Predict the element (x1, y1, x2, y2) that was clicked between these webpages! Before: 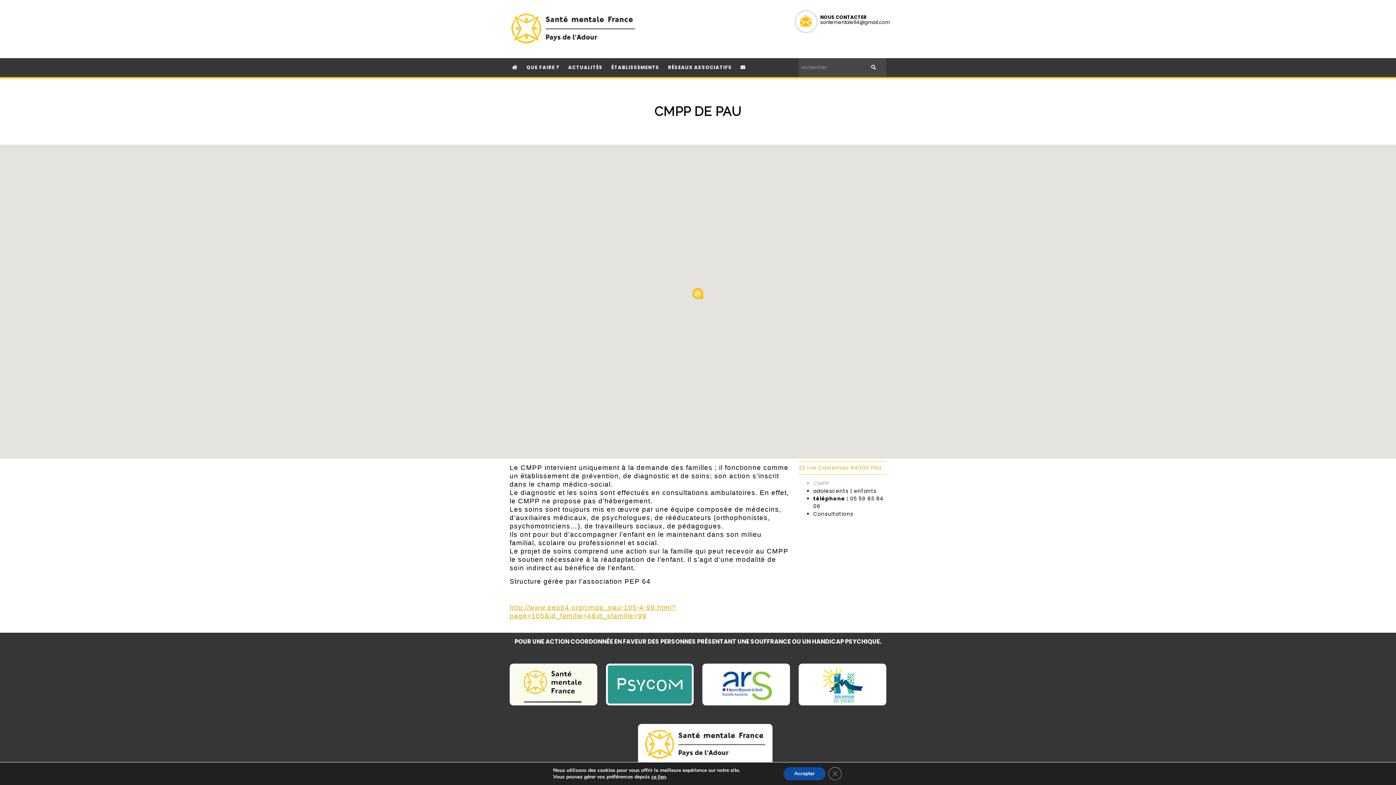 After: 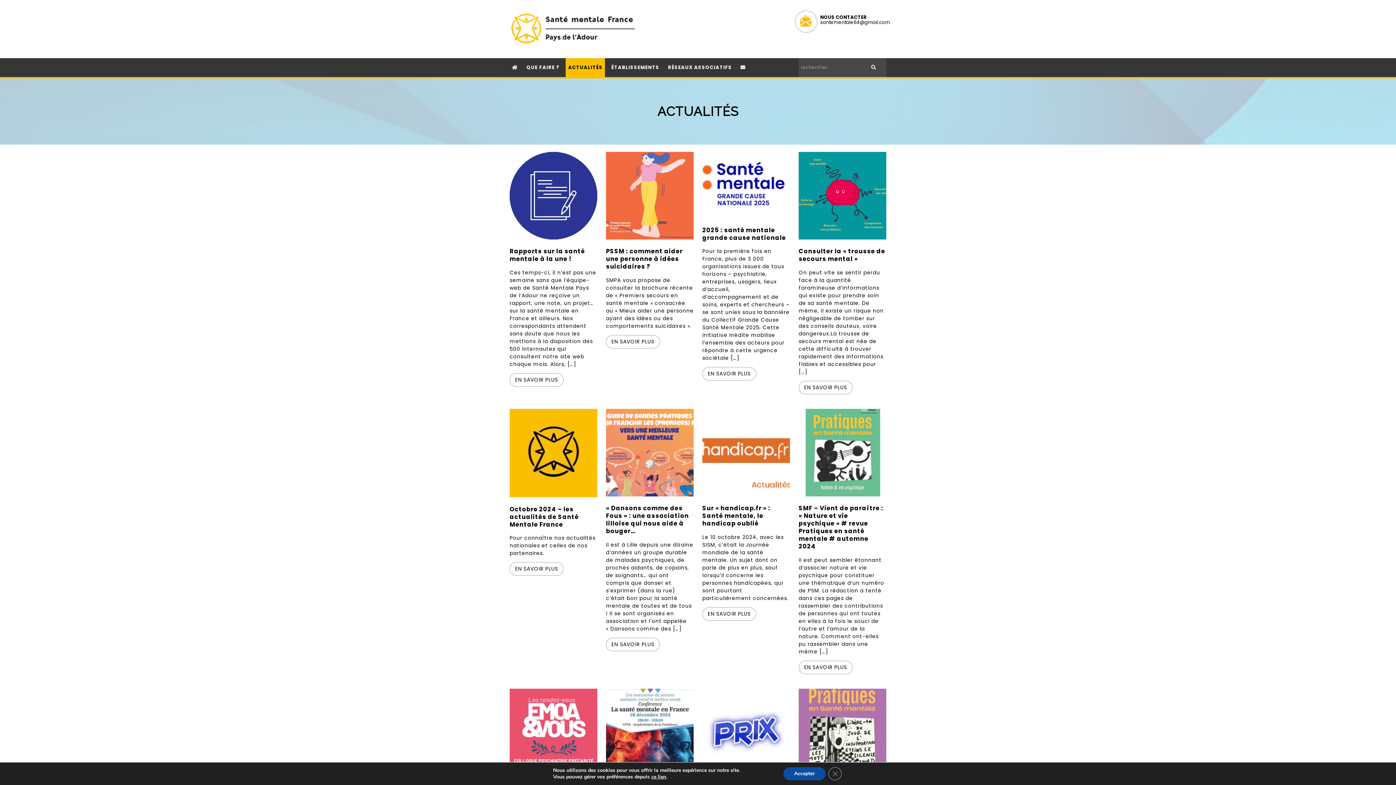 Action: label: ACTUALITÉS bbox: (565, 58, 605, 77)